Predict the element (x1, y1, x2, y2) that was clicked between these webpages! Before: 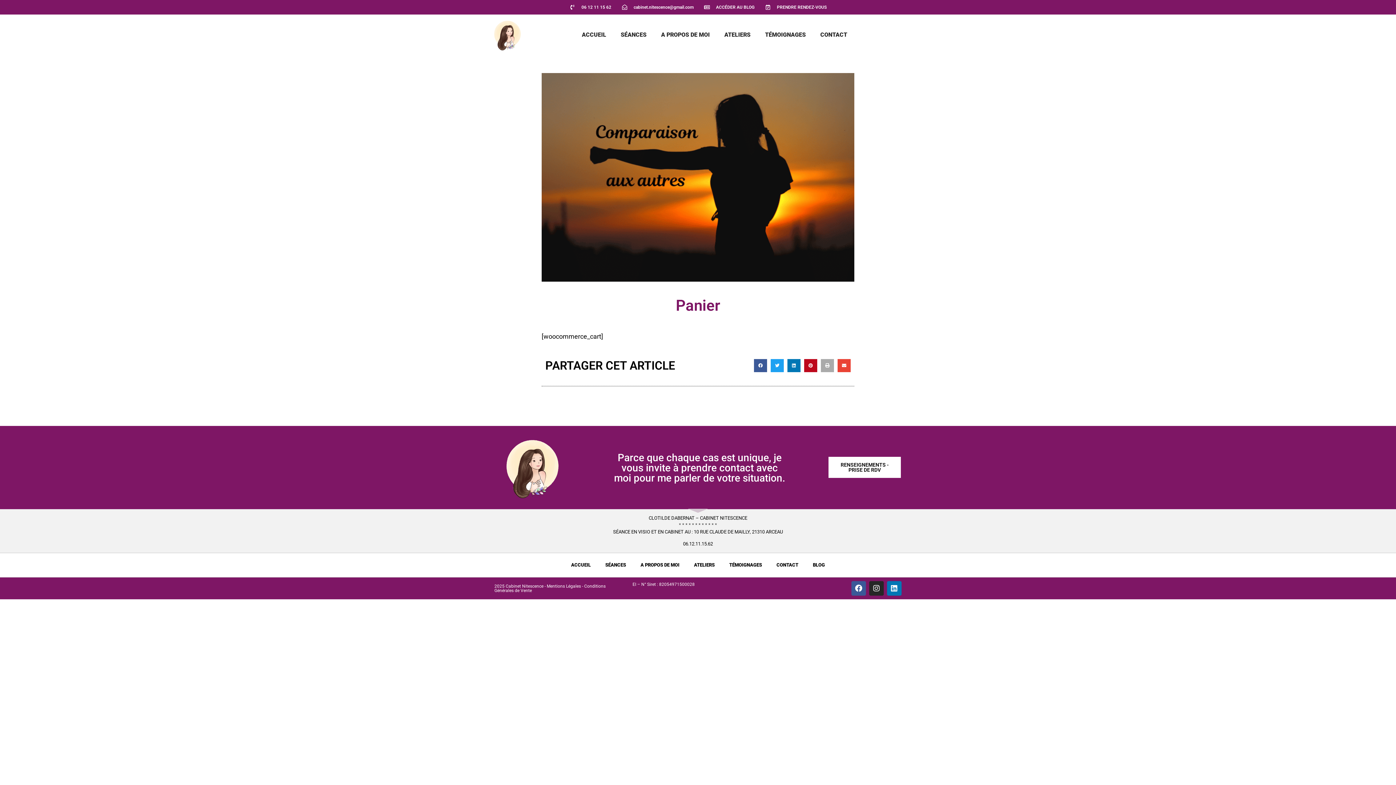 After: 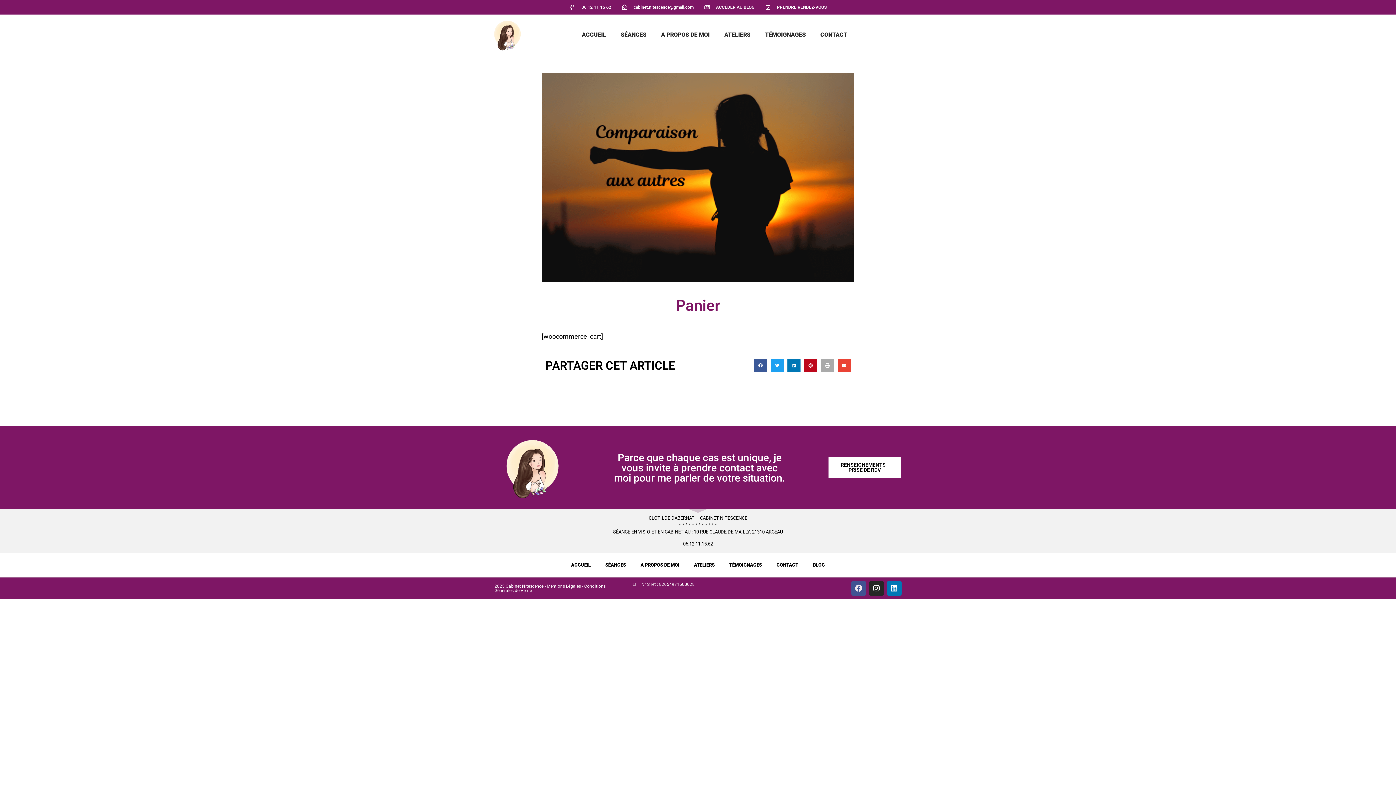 Action: label: Facebook bbox: (851, 581, 866, 595)